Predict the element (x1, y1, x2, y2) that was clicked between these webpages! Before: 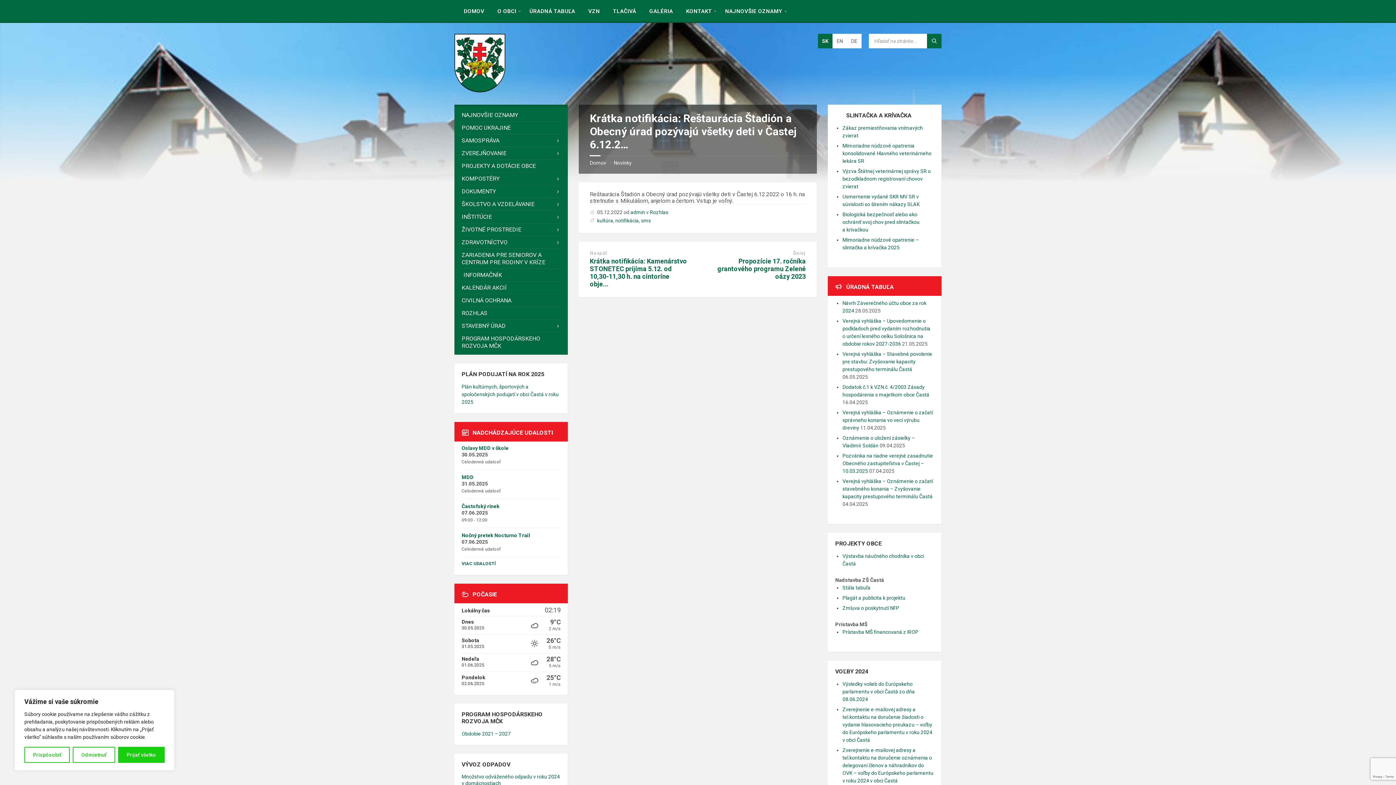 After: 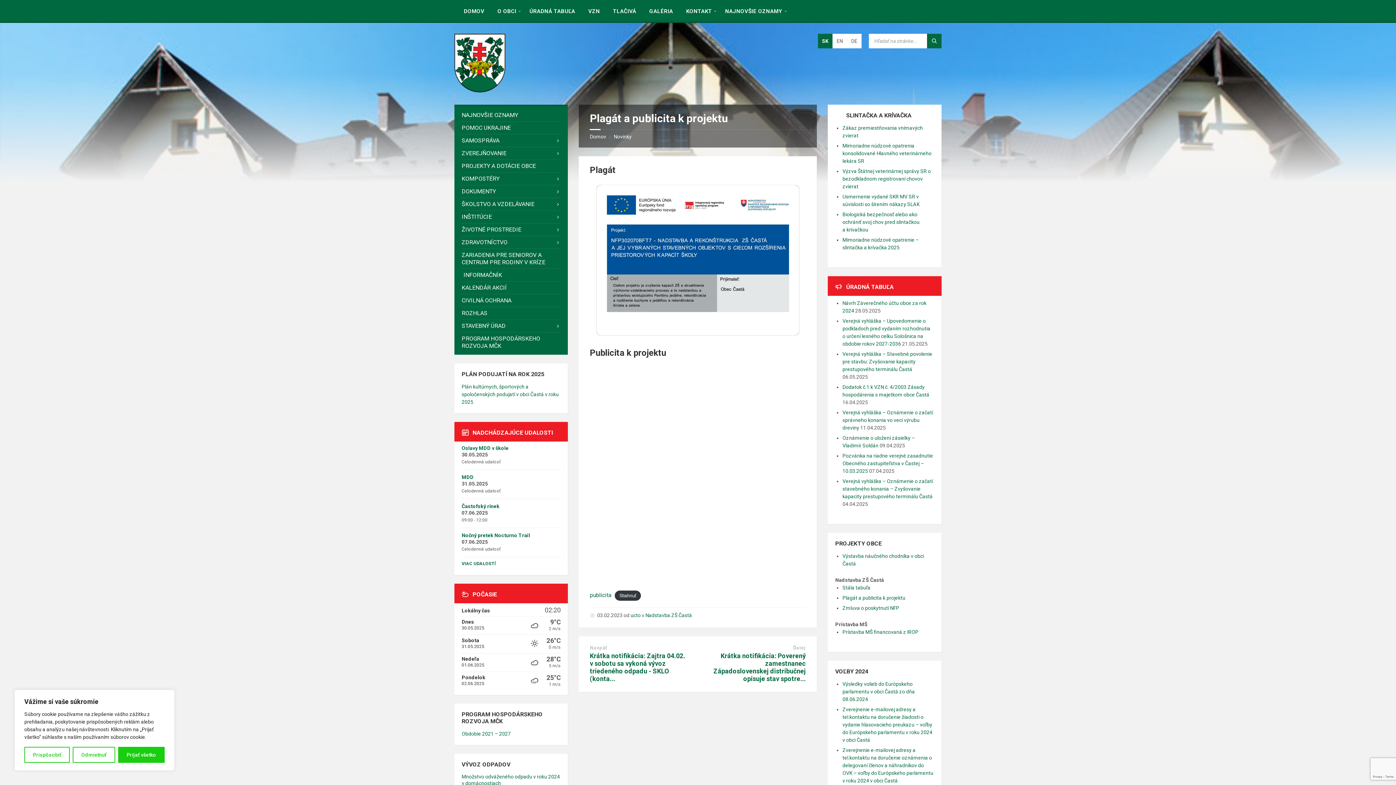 Action: bbox: (842, 595, 905, 600) label: Plagát a publicita k projektu